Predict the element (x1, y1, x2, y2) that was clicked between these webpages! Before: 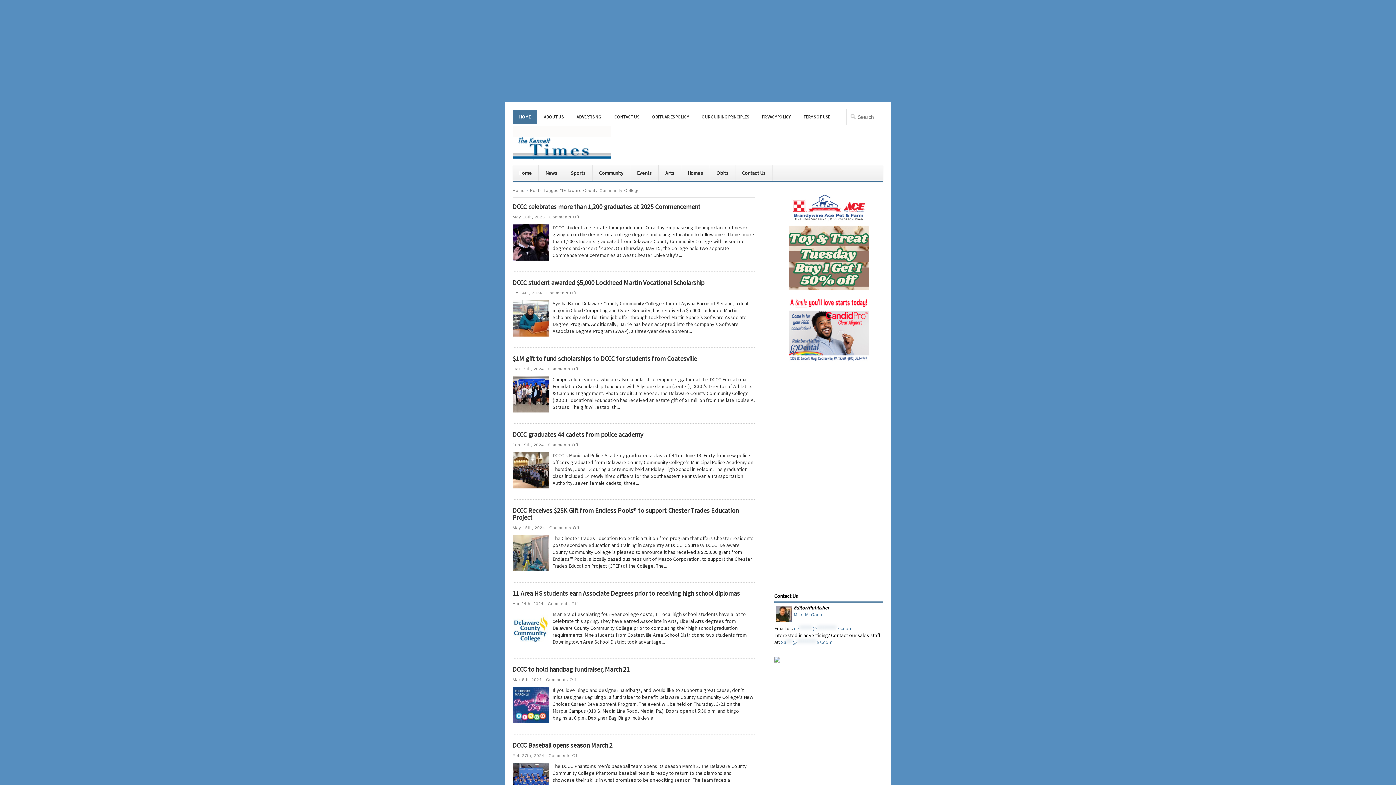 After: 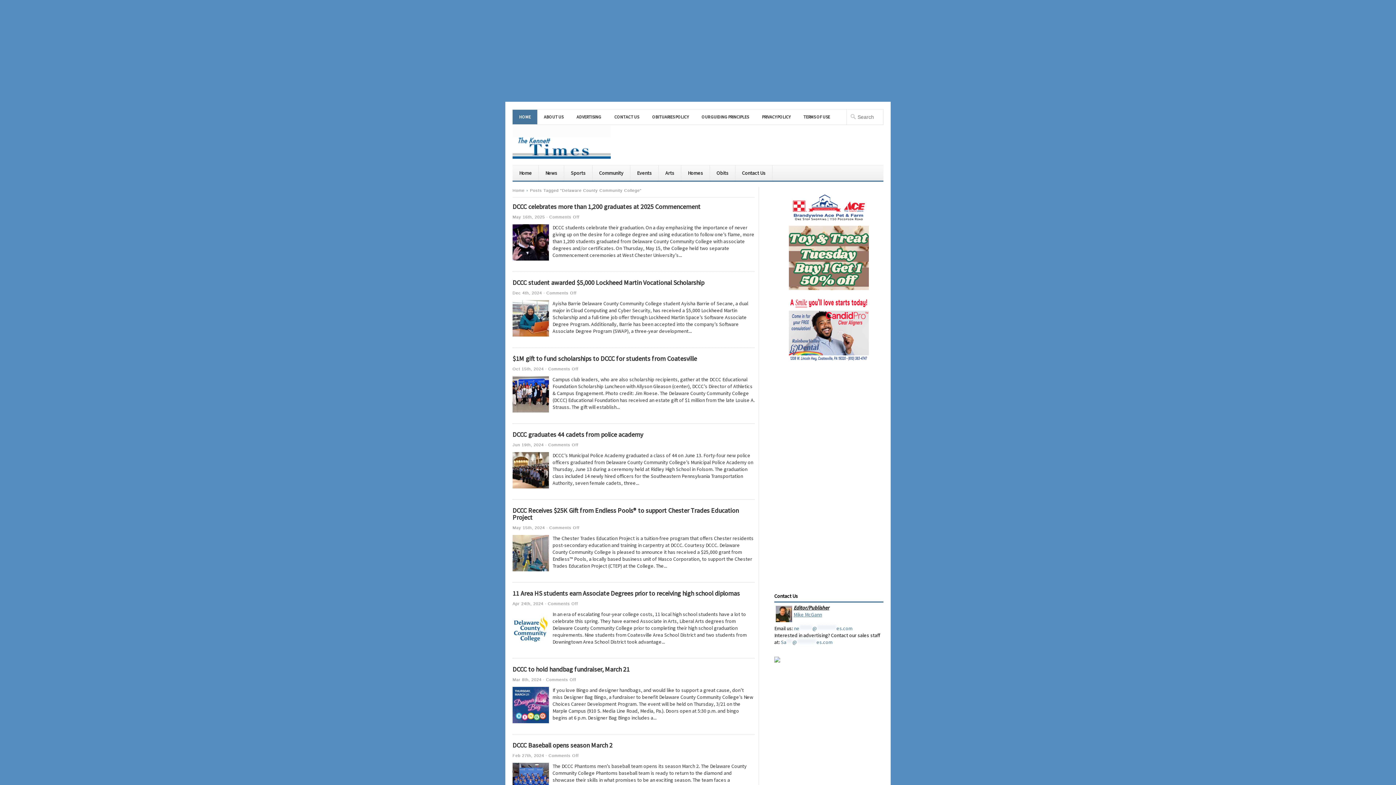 Action: label: Mike McGann bbox: (793, 611, 822, 618)